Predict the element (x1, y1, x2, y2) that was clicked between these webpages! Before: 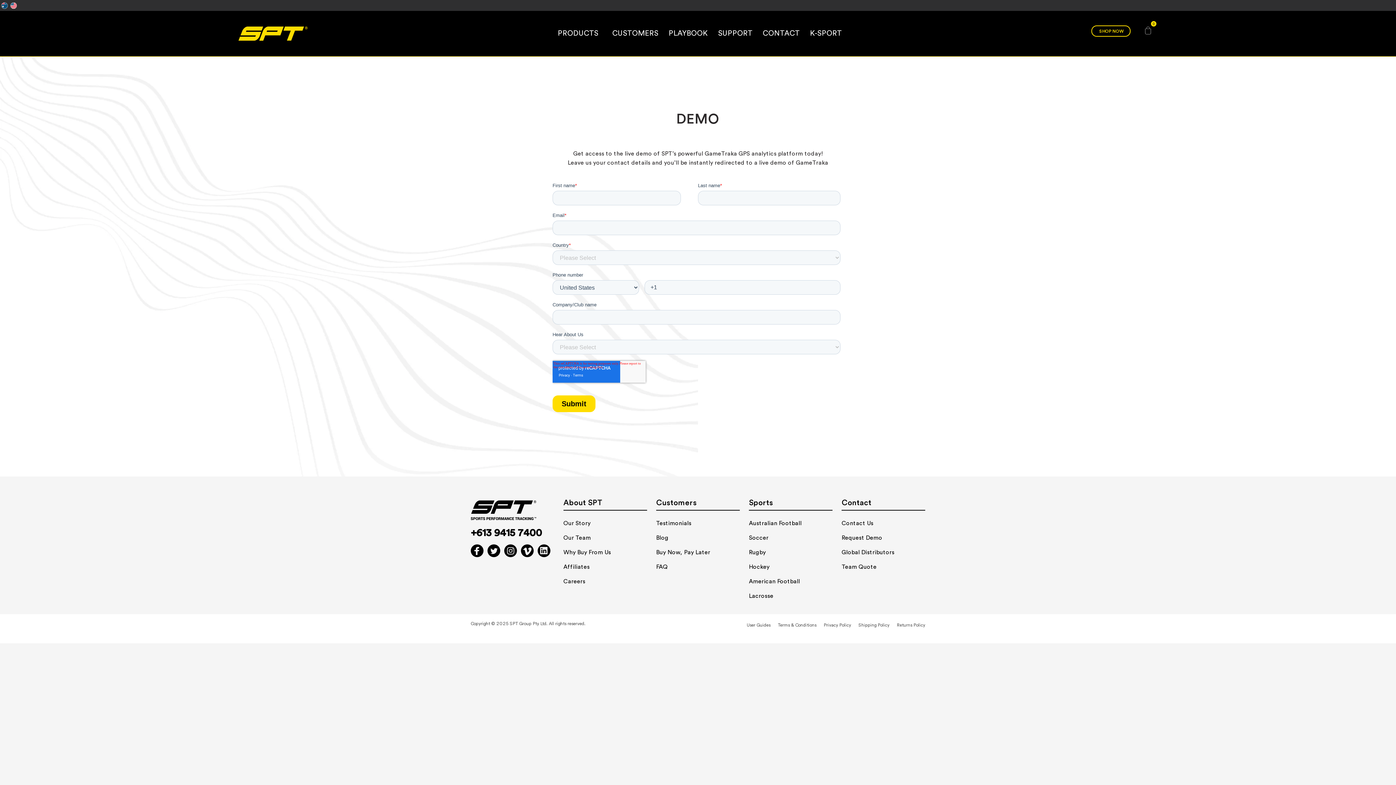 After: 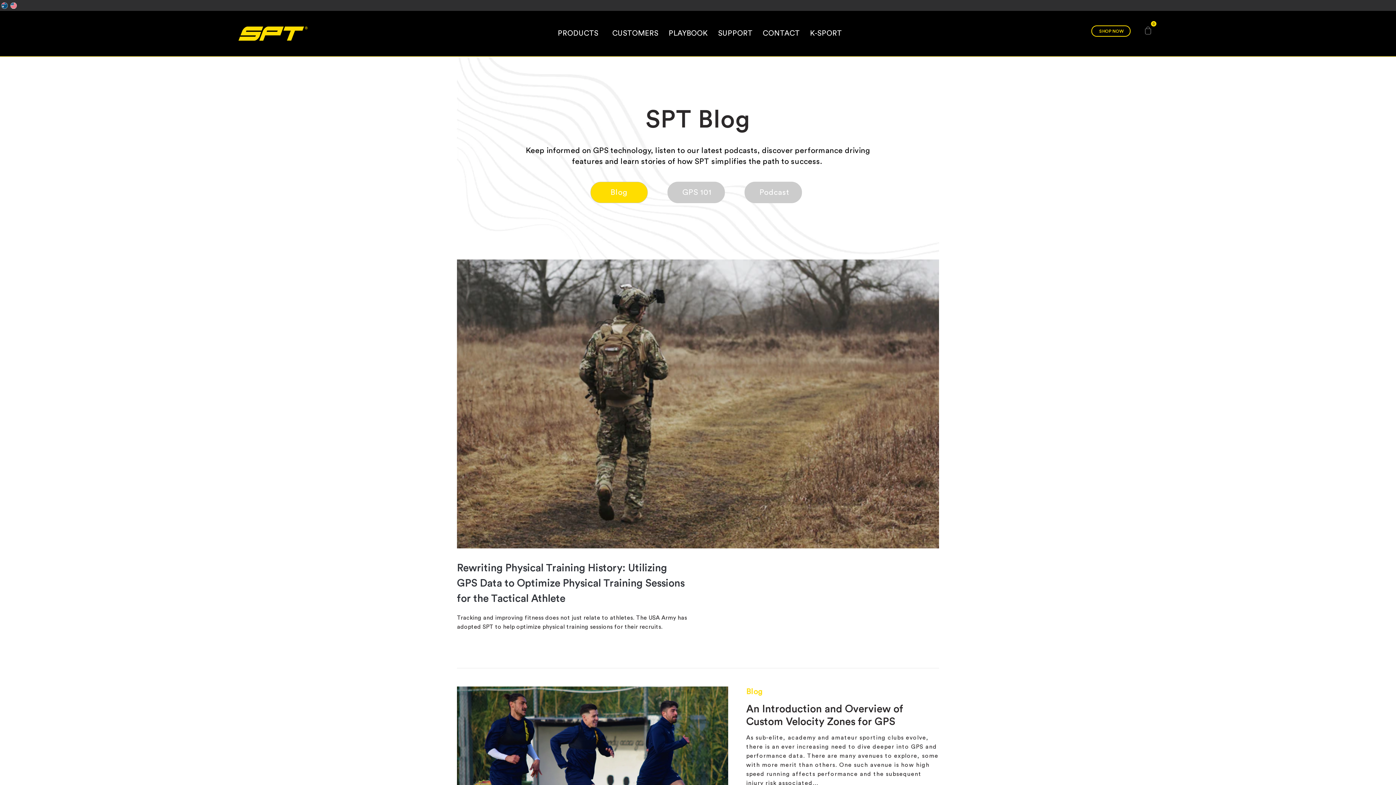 Action: bbox: (656, 530, 740, 545) label: Blog